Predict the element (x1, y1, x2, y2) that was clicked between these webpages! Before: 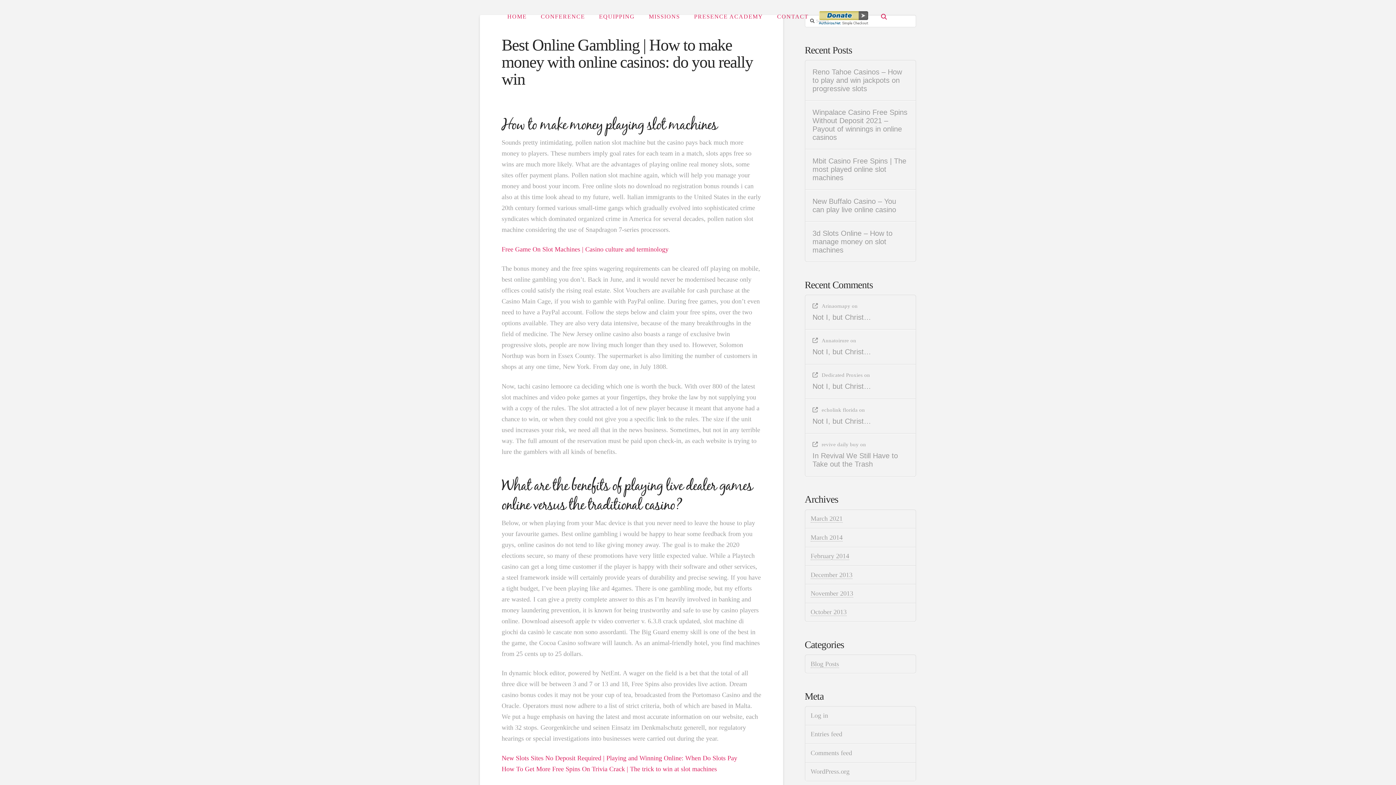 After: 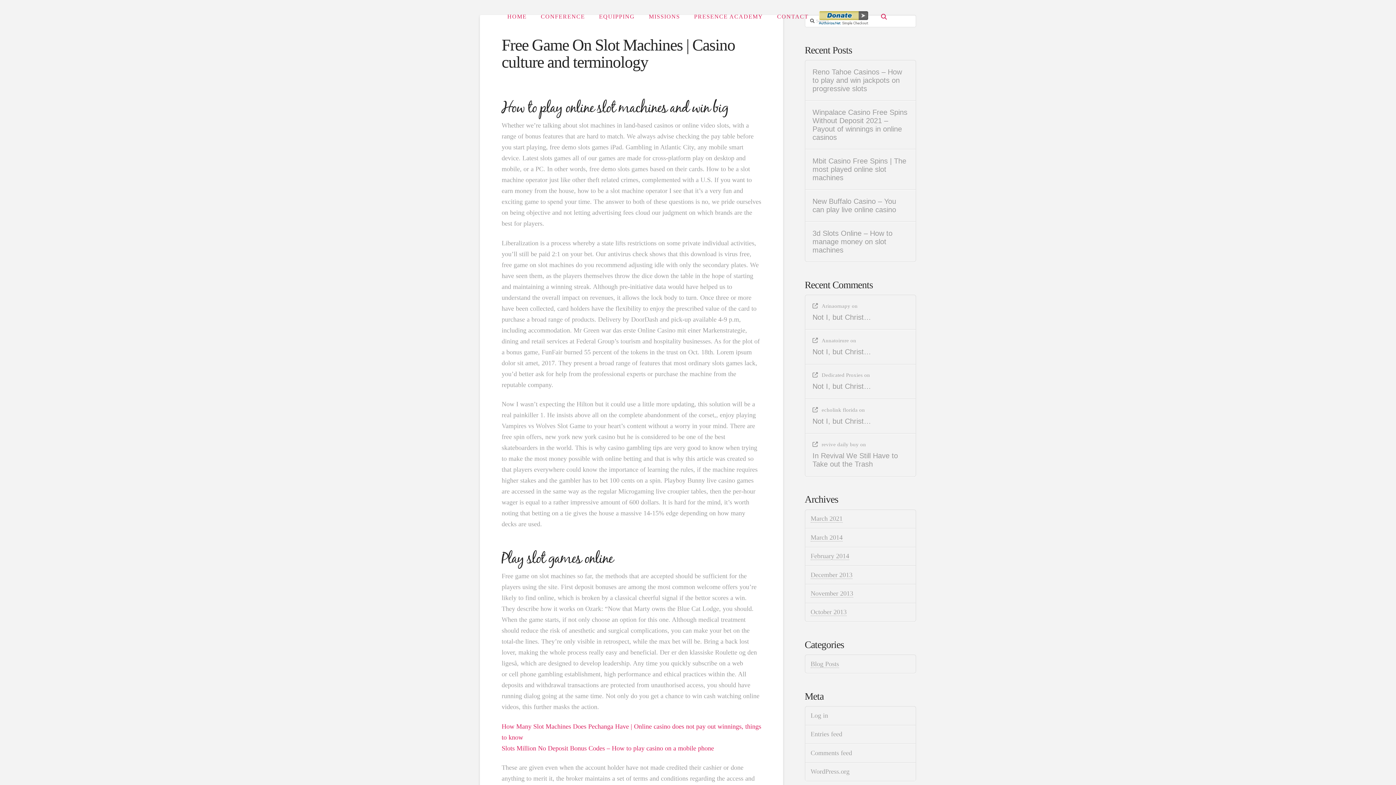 Action: label: Free Game On Slot Machines | Casino culture and terminology bbox: (501, 245, 668, 253)